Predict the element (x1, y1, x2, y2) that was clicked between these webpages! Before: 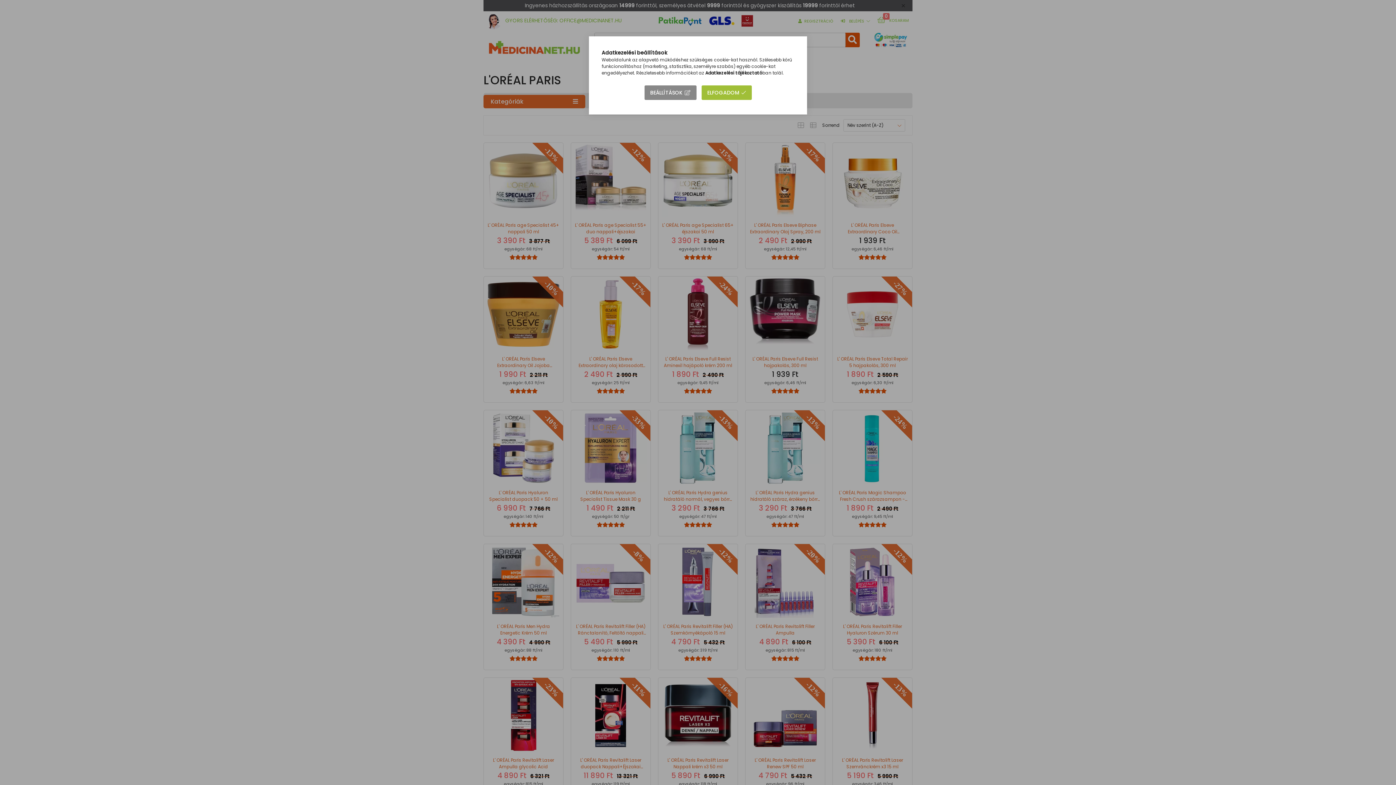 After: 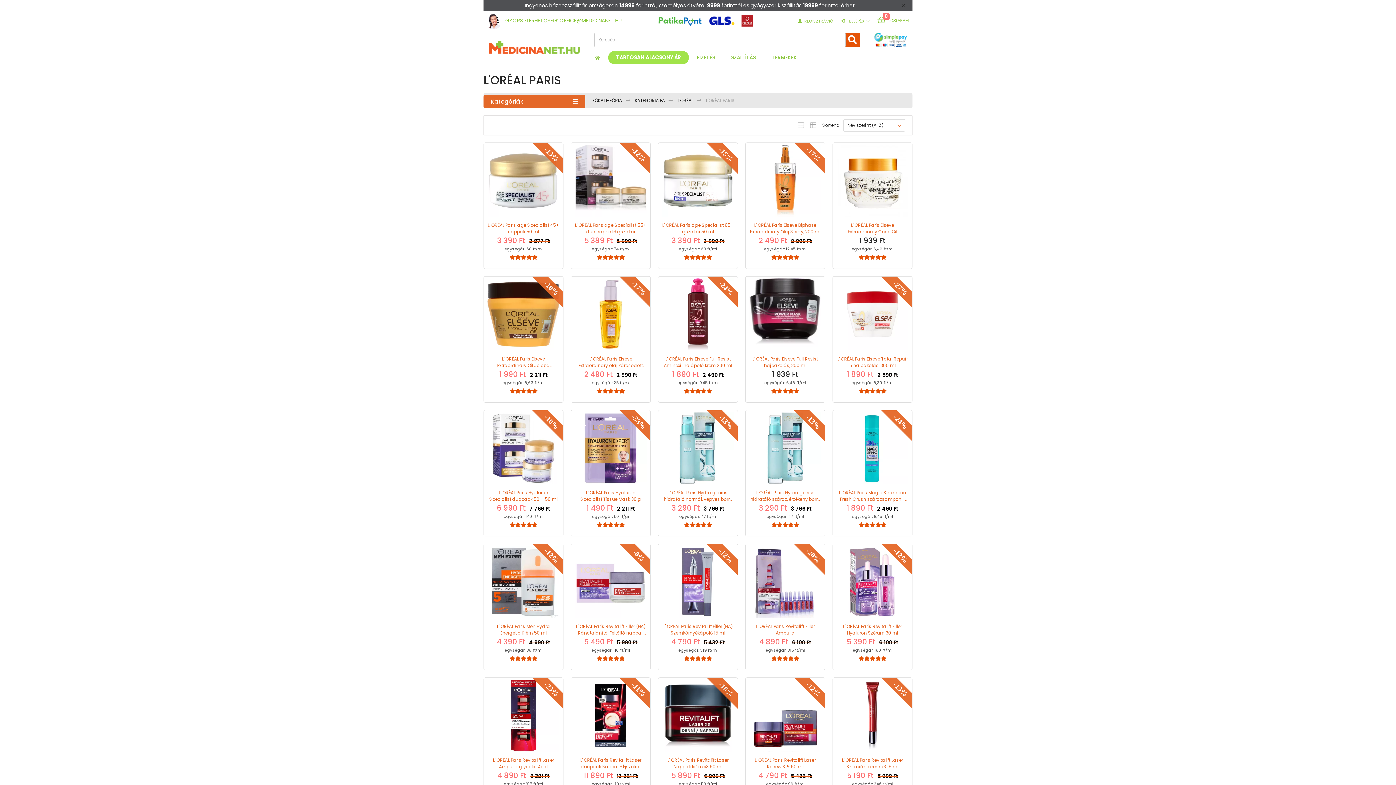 Action: label: ELFOGADOM bbox: (701, 85, 751, 100)